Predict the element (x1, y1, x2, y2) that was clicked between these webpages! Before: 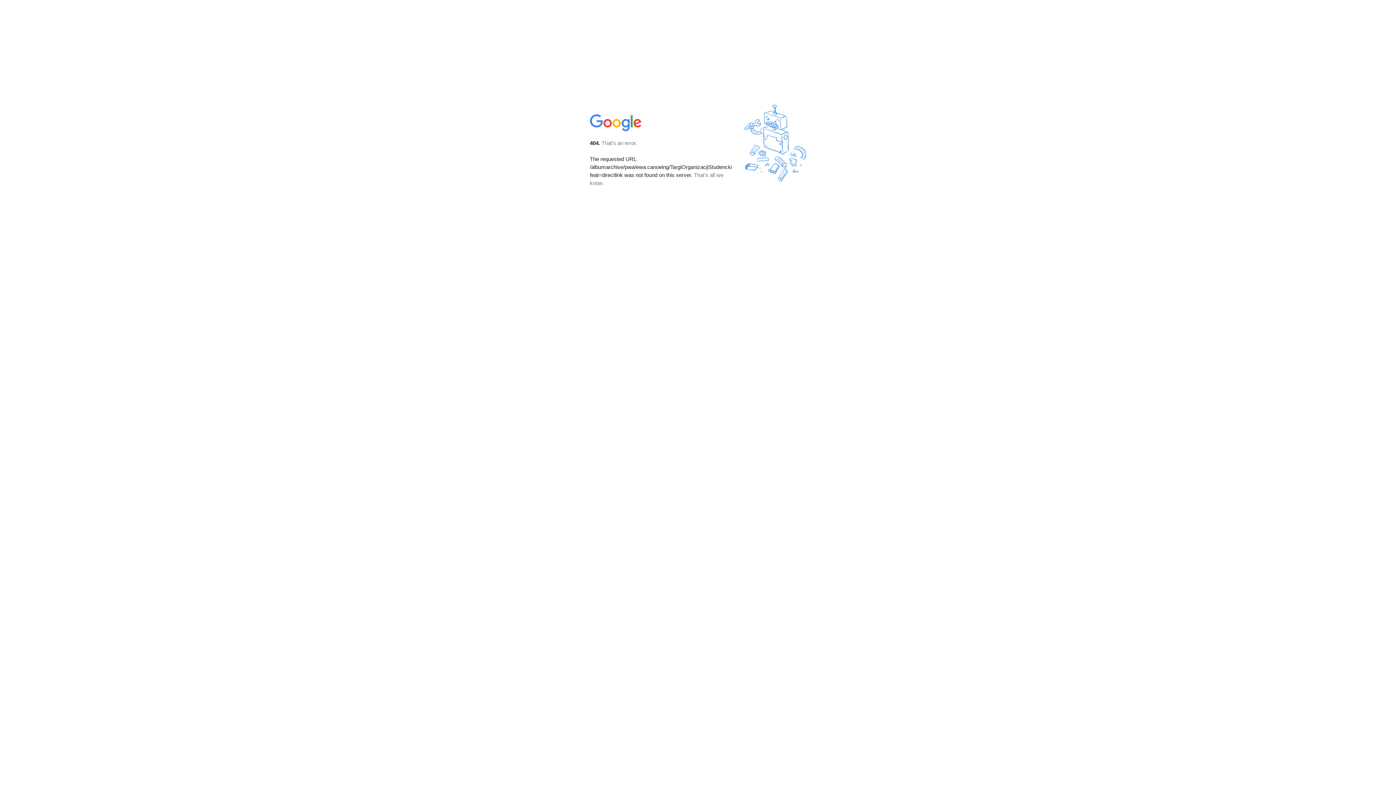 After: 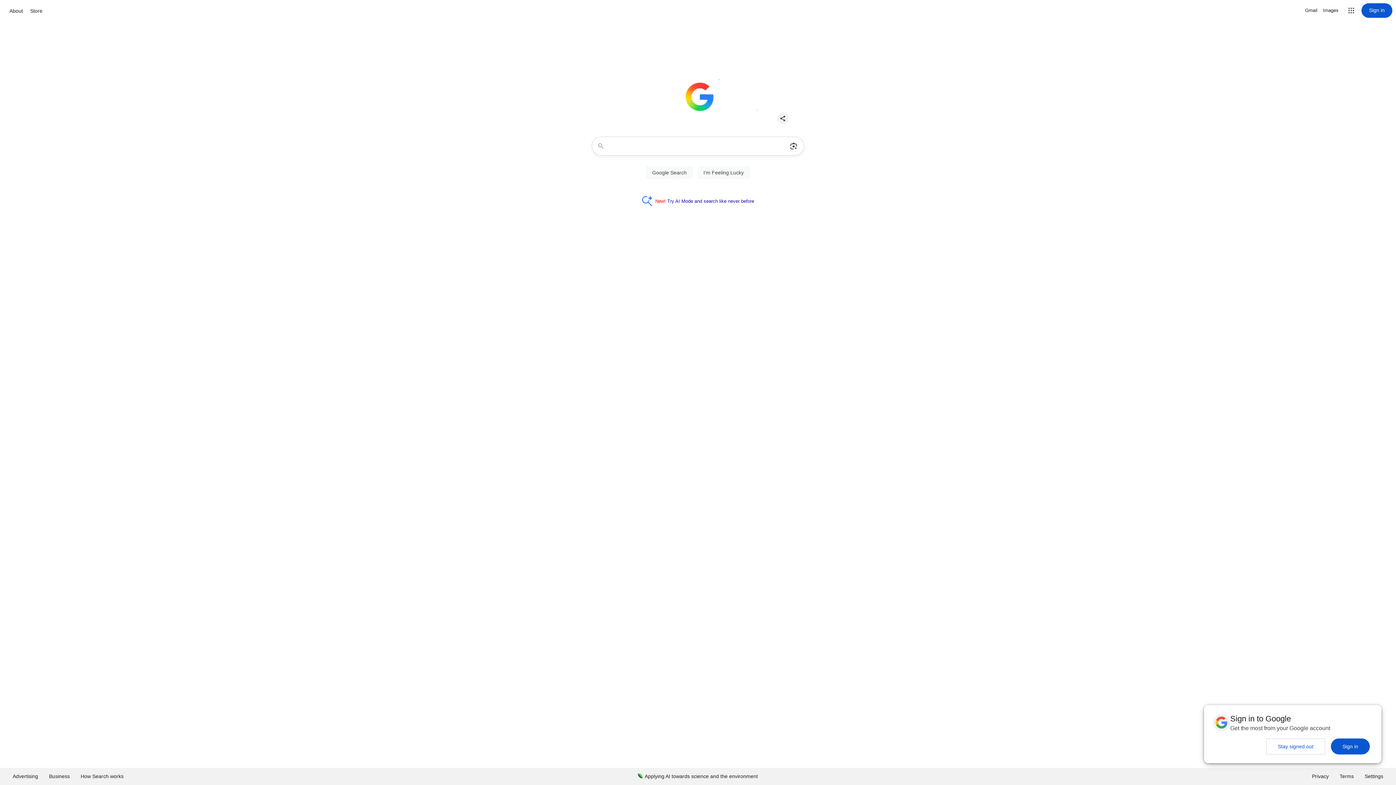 Action: bbox: (590, 127, 642, 134)